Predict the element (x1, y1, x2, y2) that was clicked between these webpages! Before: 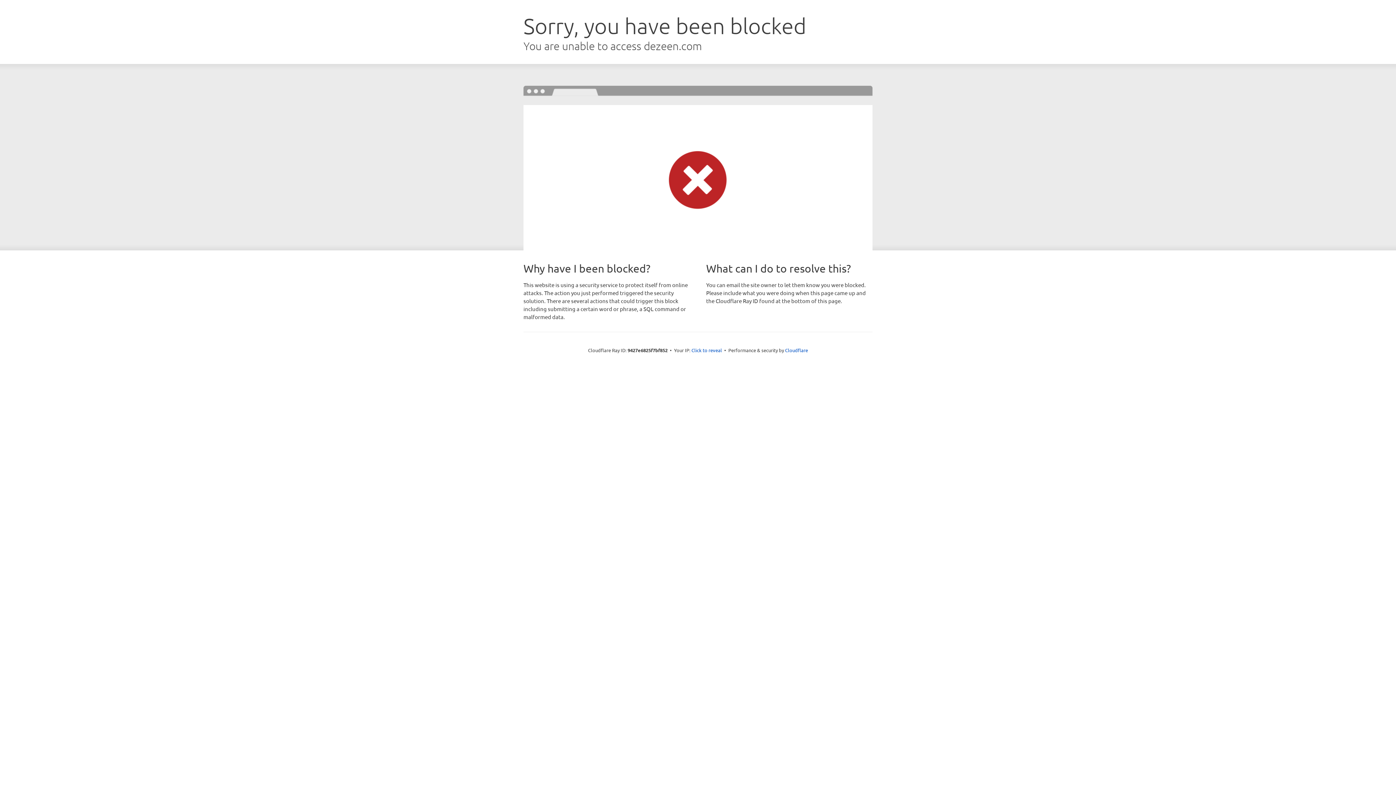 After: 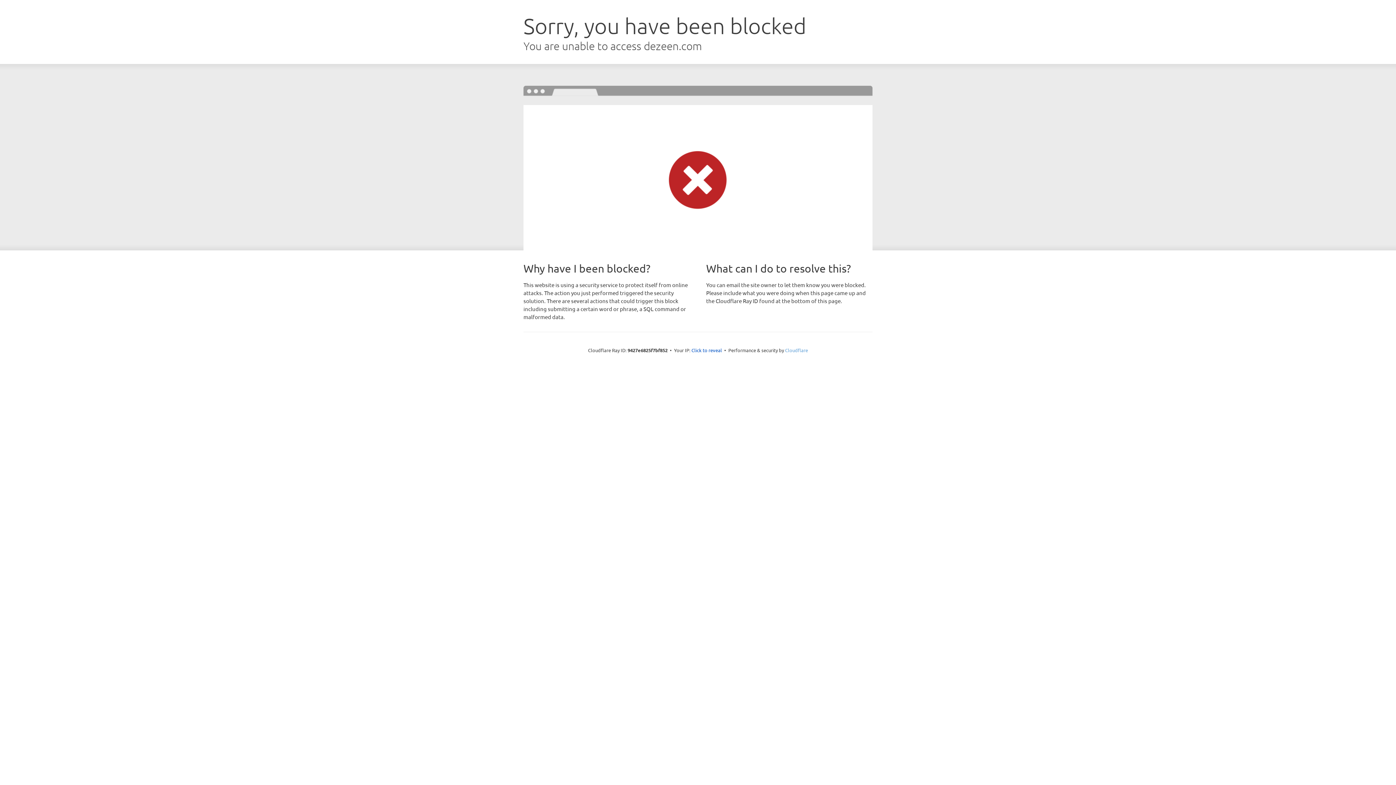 Action: bbox: (785, 347, 808, 353) label: Cloudflare